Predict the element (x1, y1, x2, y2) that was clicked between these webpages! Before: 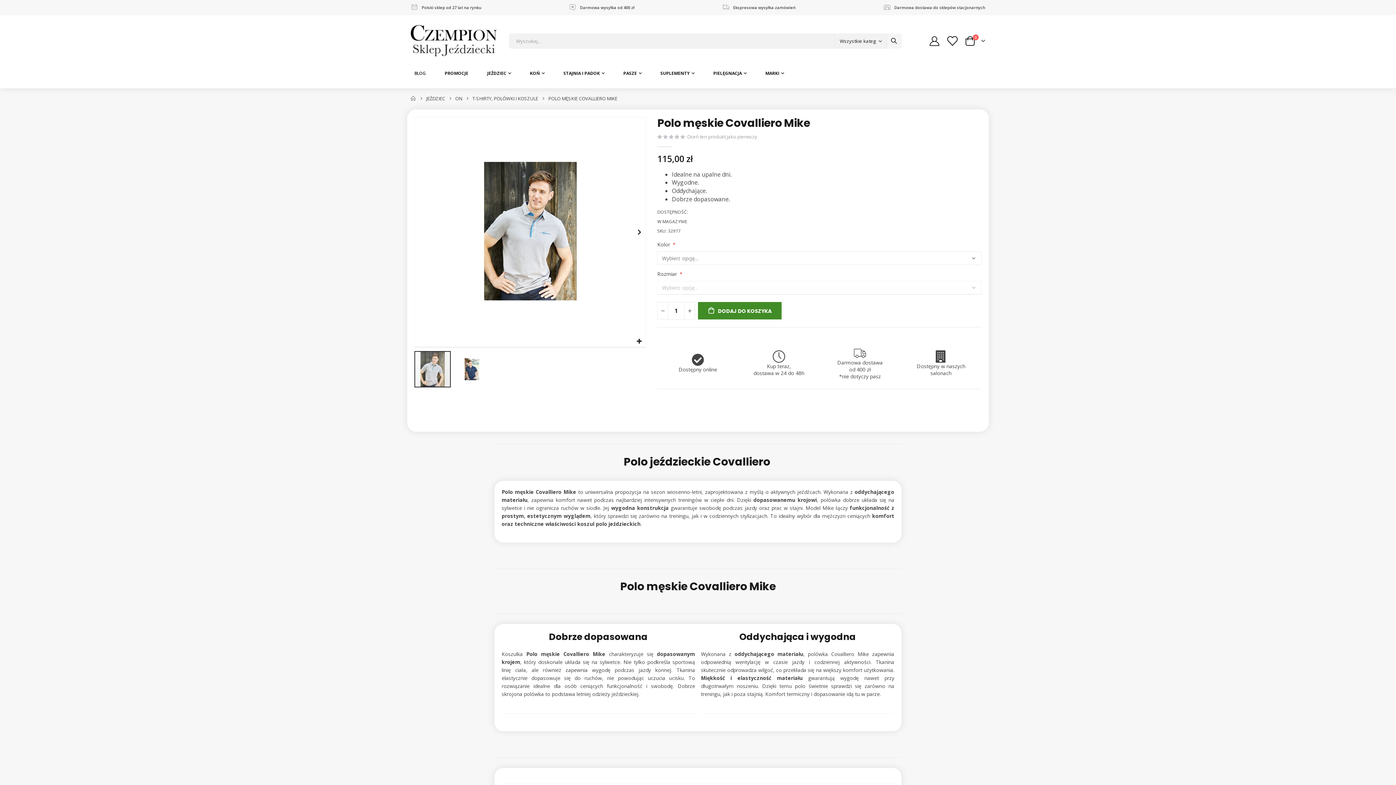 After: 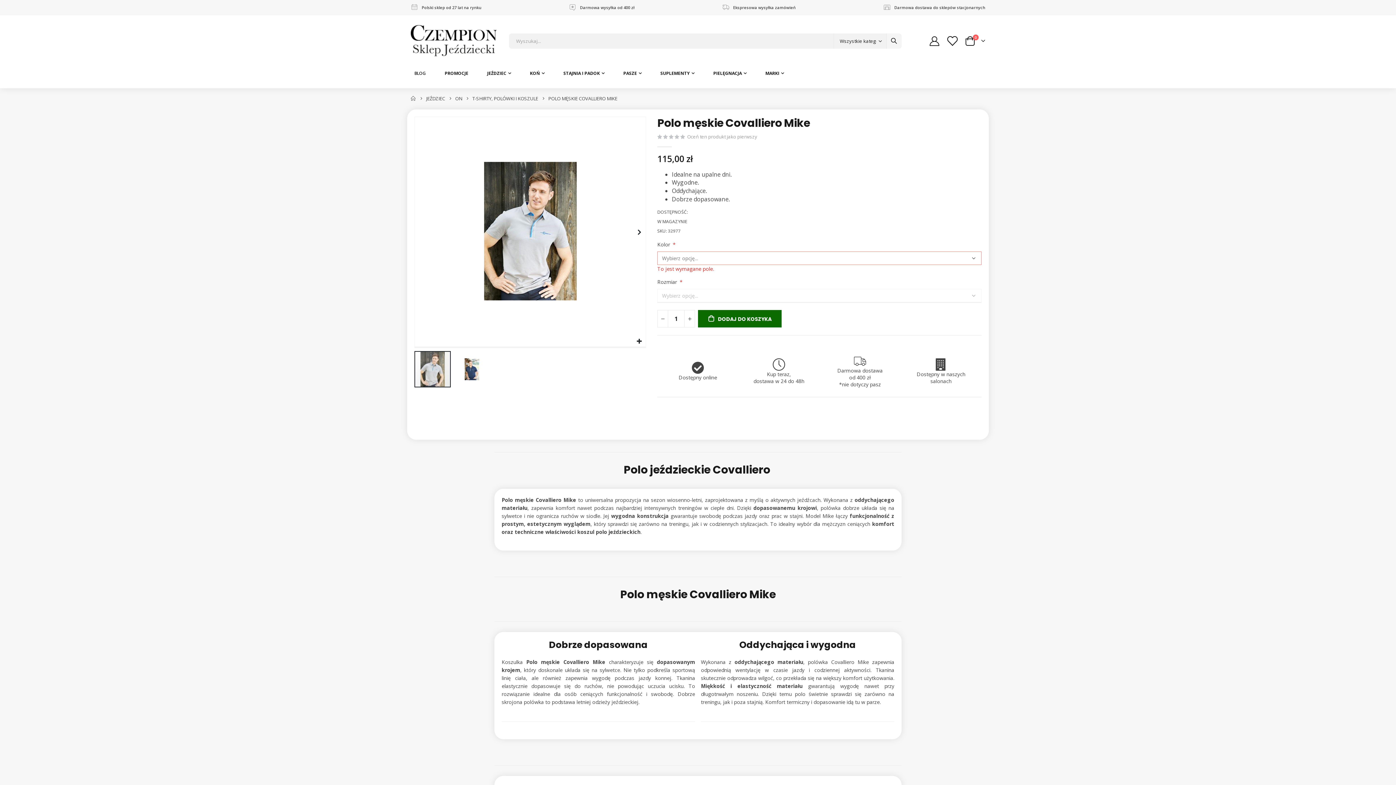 Action: bbox: (698, 302, 781, 319) label:  DODAJ DO KOSZYKA